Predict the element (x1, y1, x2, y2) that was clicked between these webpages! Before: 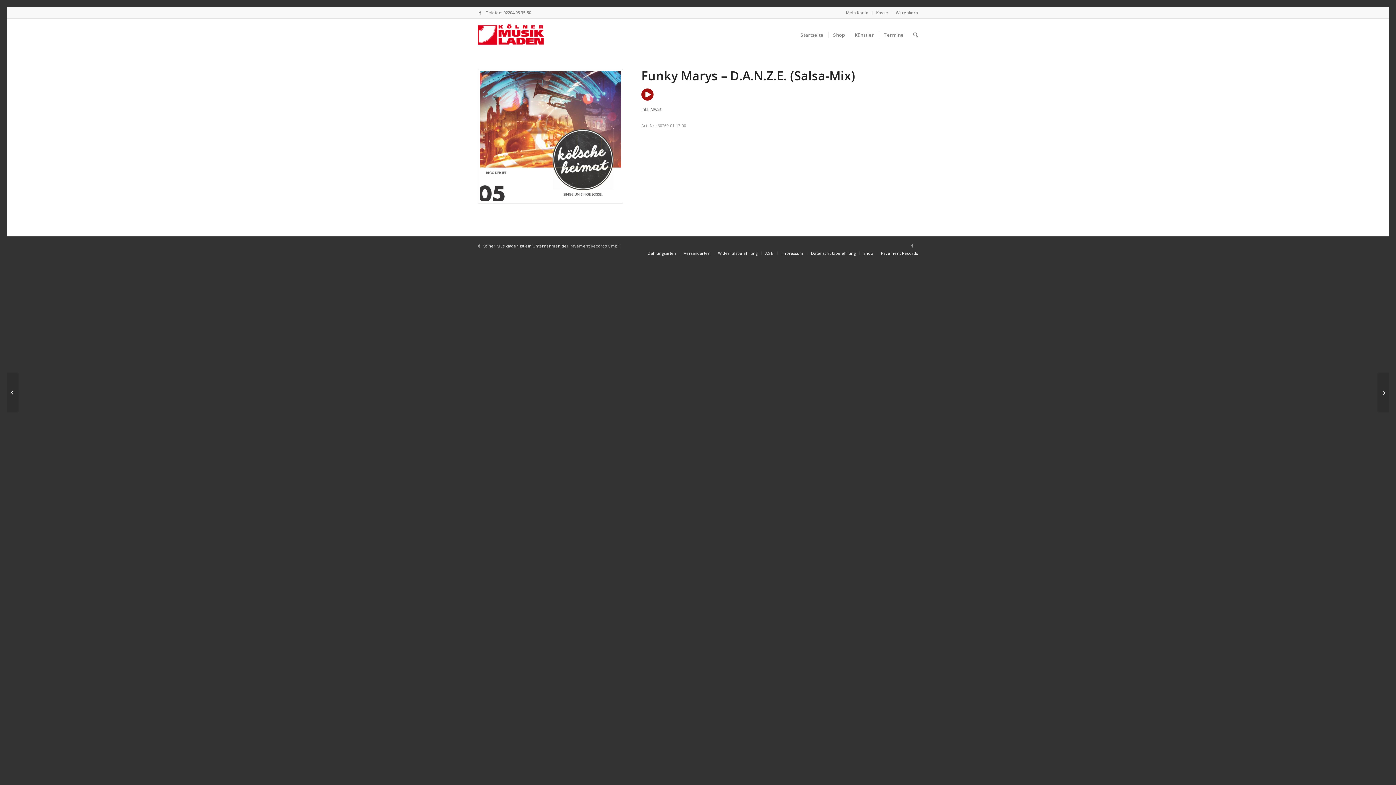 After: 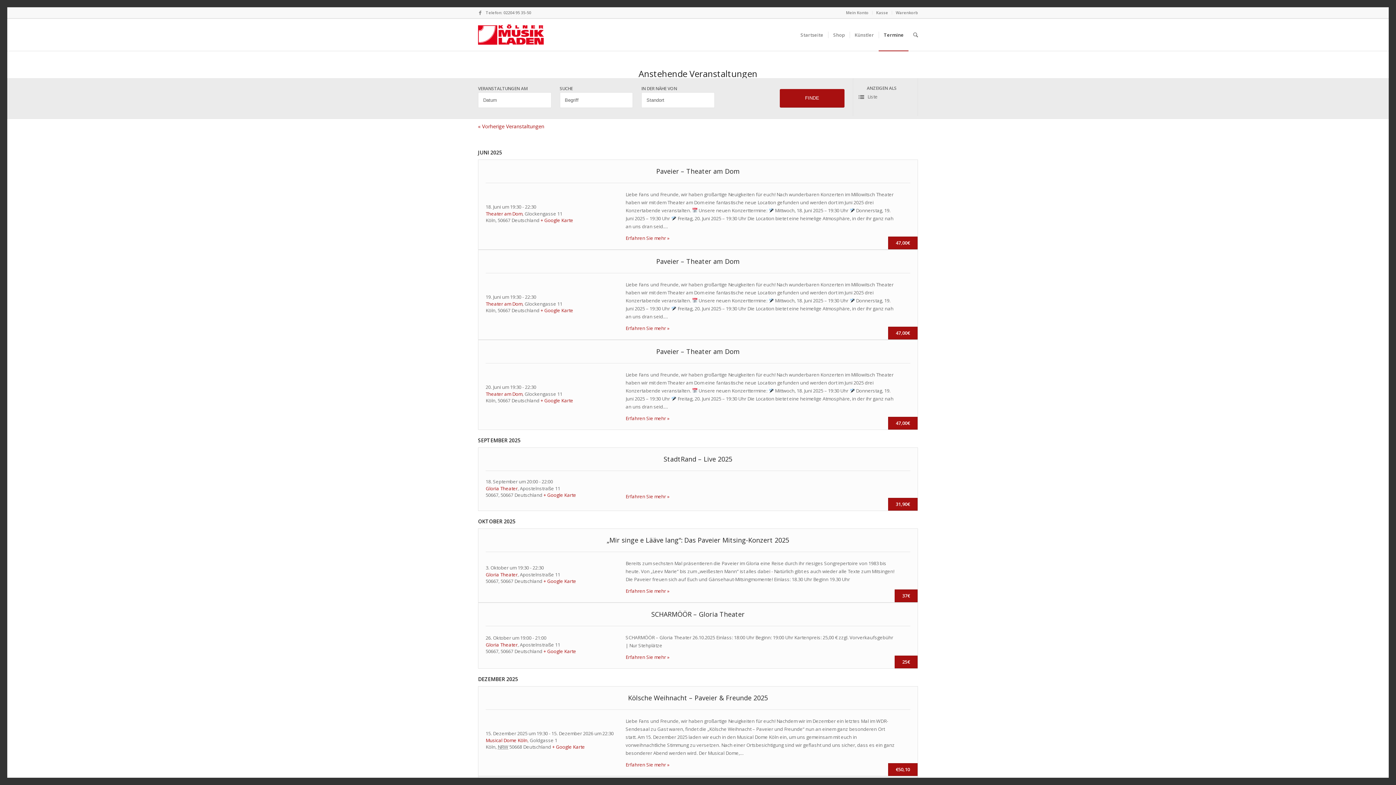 Action: bbox: (878, 18, 908, 50) label: Termine